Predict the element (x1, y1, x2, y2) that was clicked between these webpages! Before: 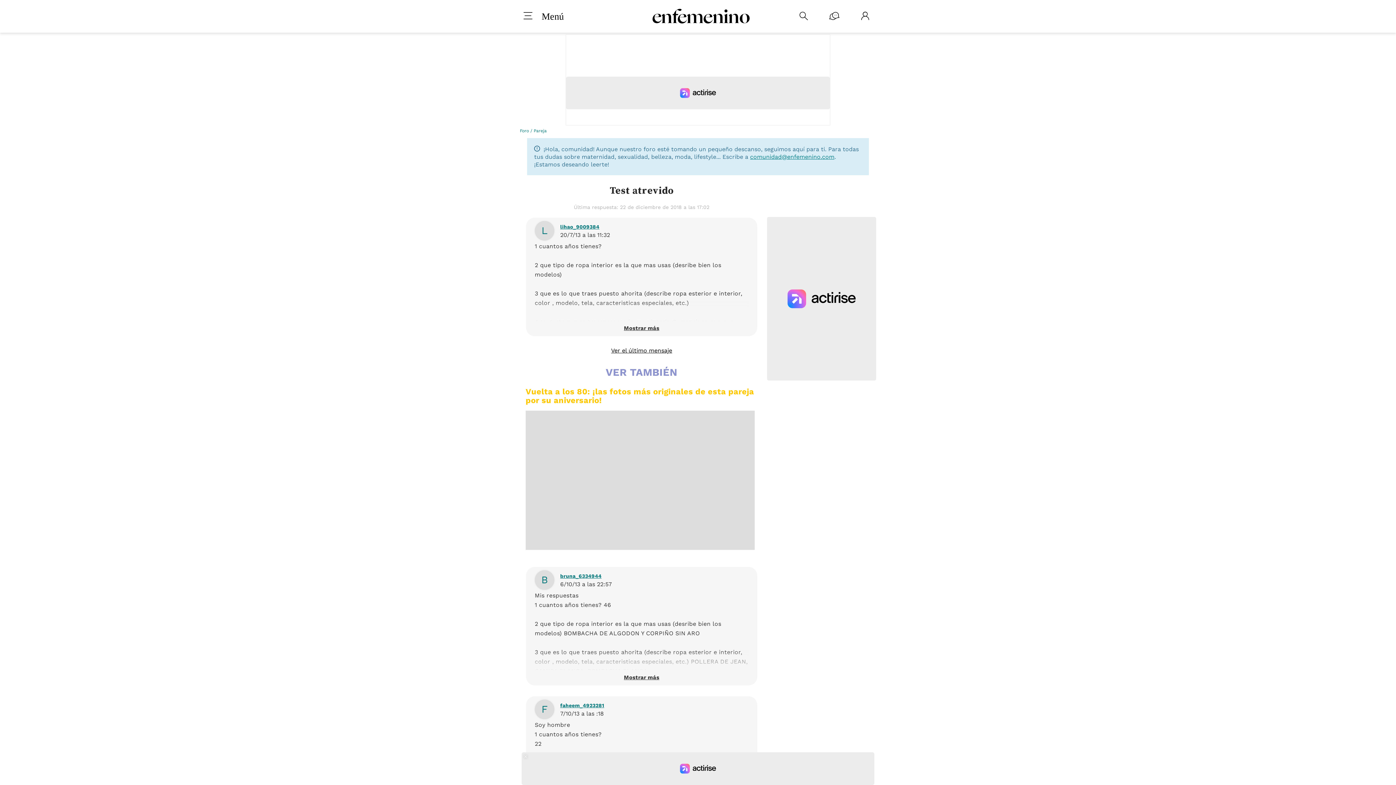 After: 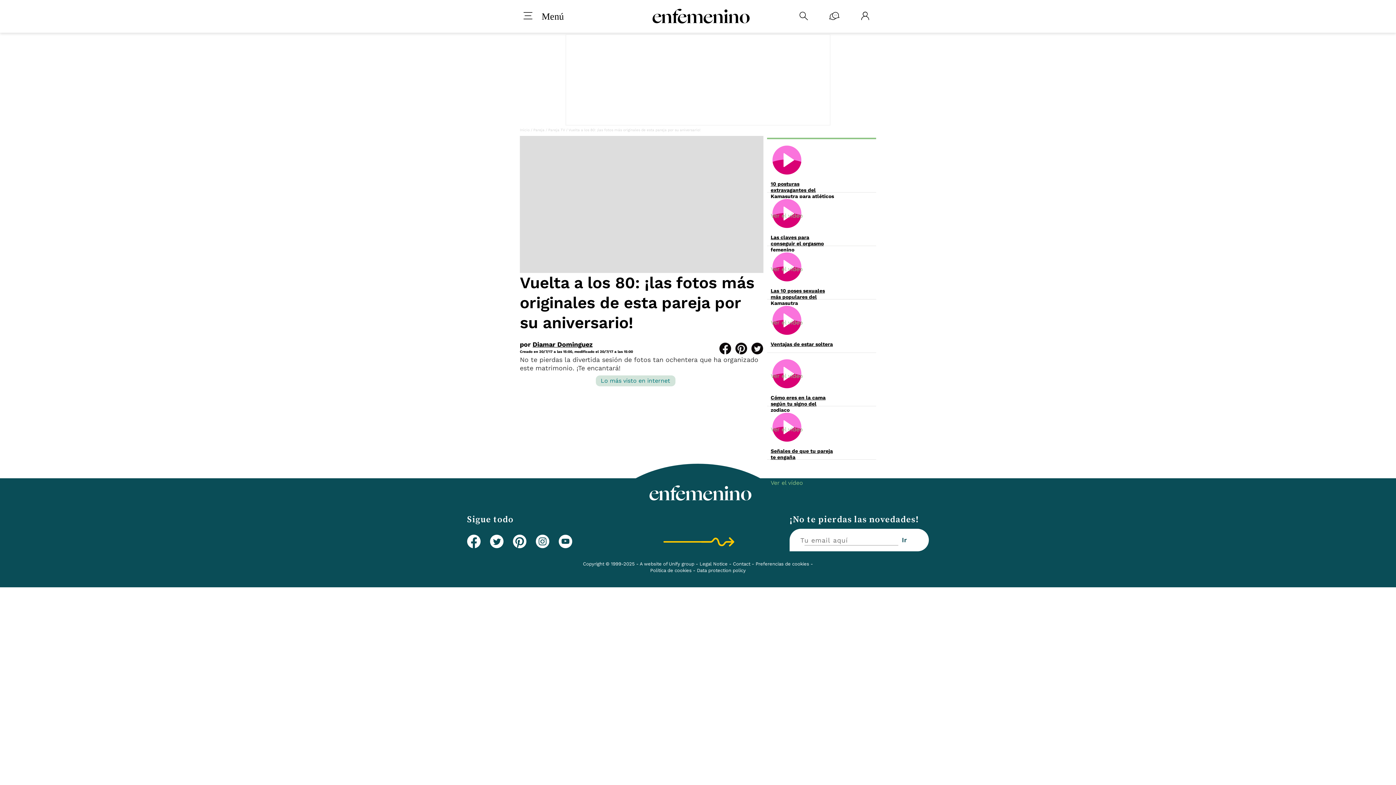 Action: label: Vuelta a los 80: ¡las fotos más originales de esta pareja por su aniversario! bbox: (525, 387, 754, 405)